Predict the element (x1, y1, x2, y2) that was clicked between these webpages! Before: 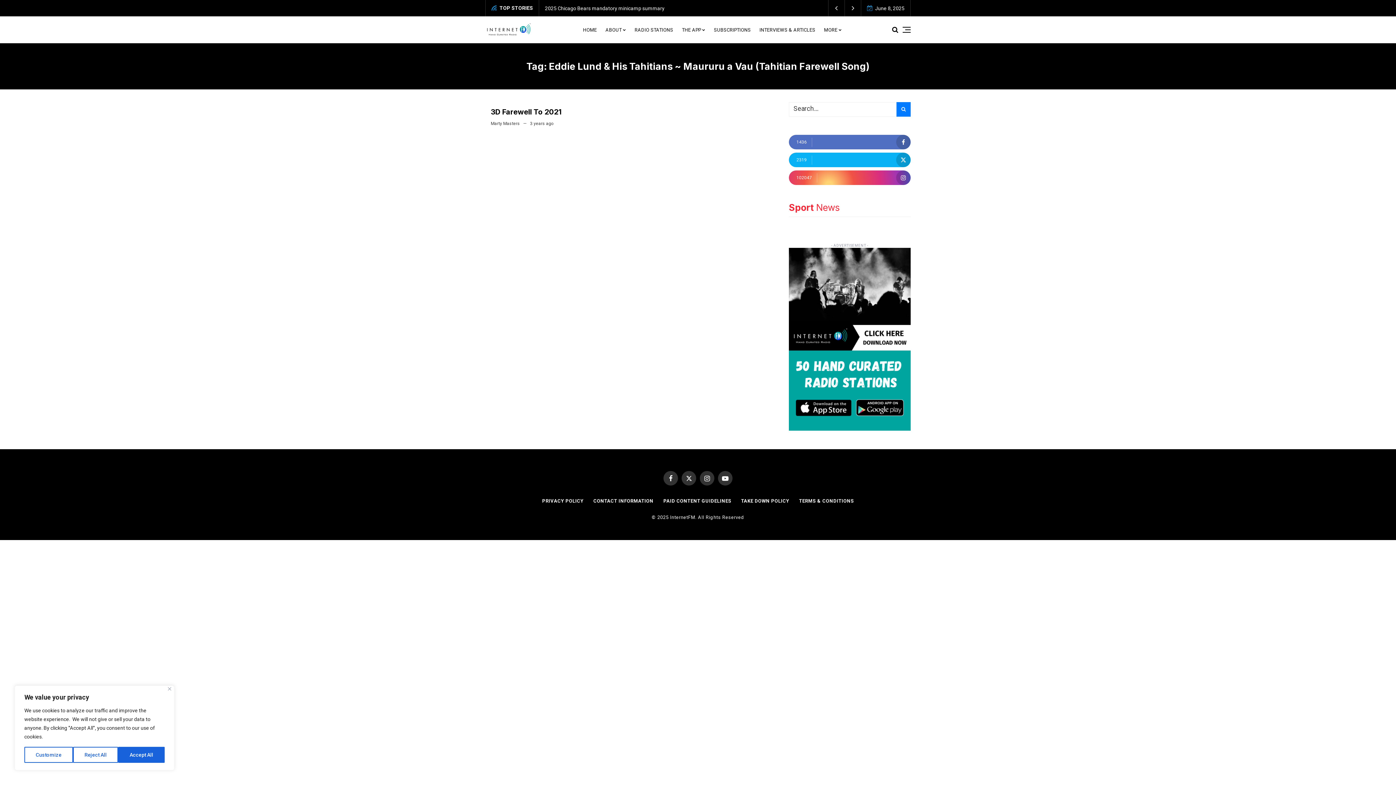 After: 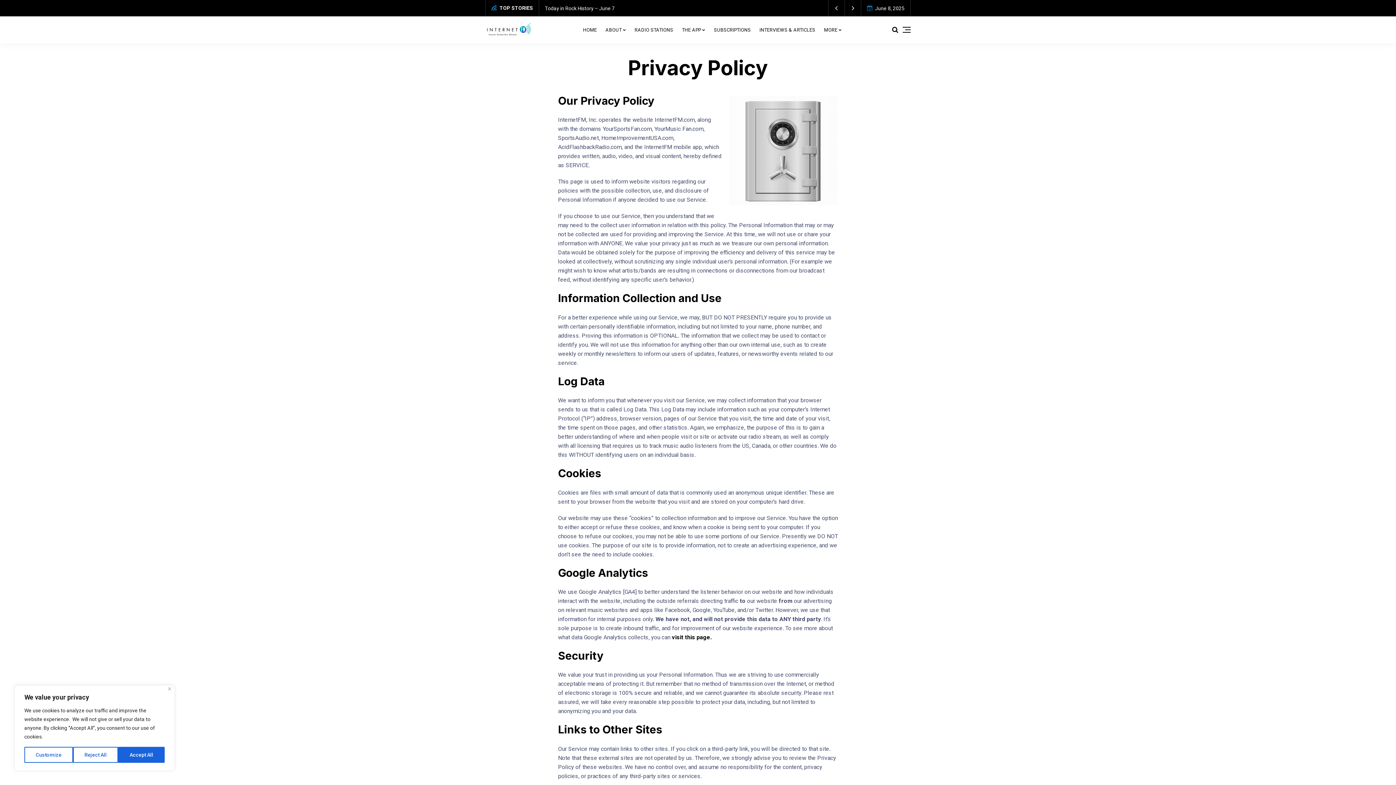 Action: bbox: (537, 498, 588, 503) label: PRIVACY POLICY